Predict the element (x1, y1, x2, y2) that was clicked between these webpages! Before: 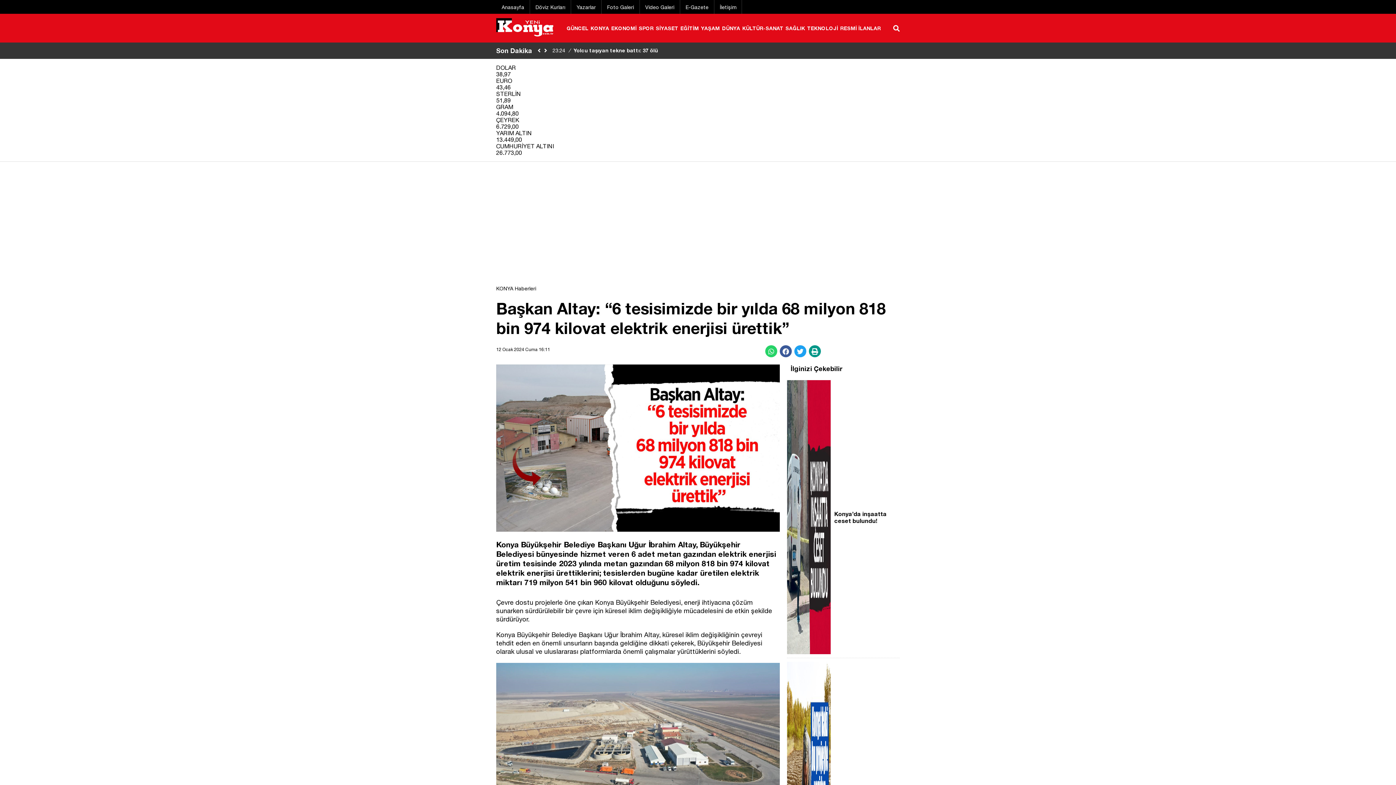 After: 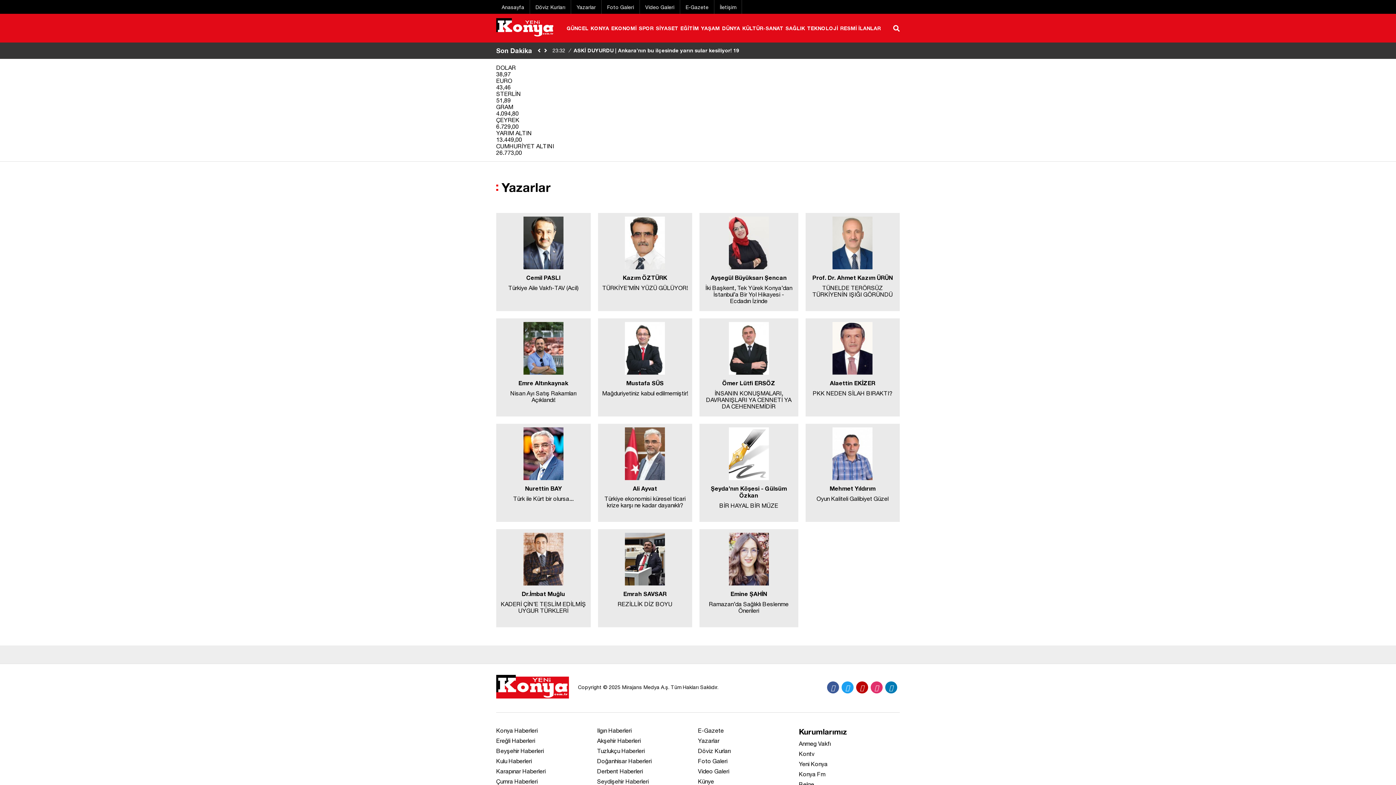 Action: bbox: (576, 4, 596, 10) label: Yazarlar